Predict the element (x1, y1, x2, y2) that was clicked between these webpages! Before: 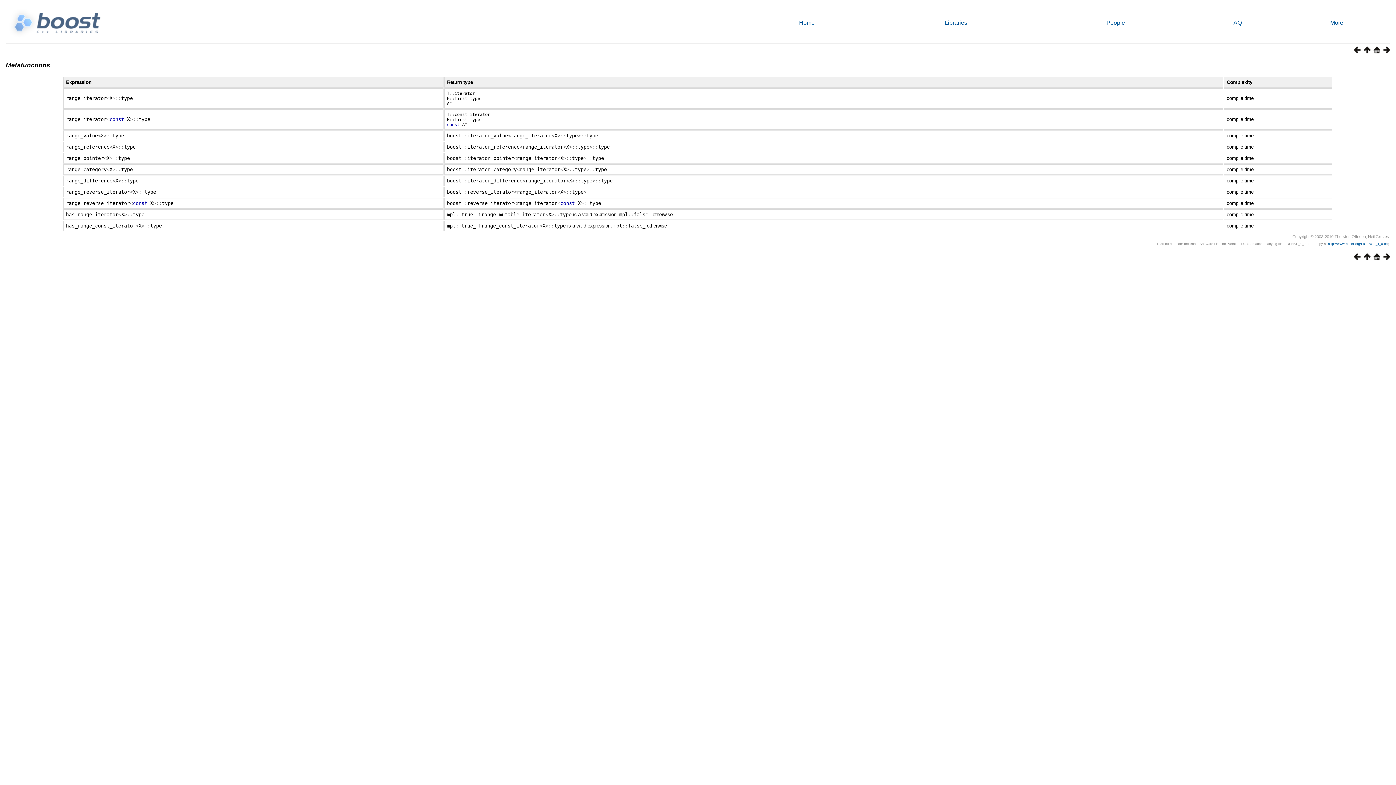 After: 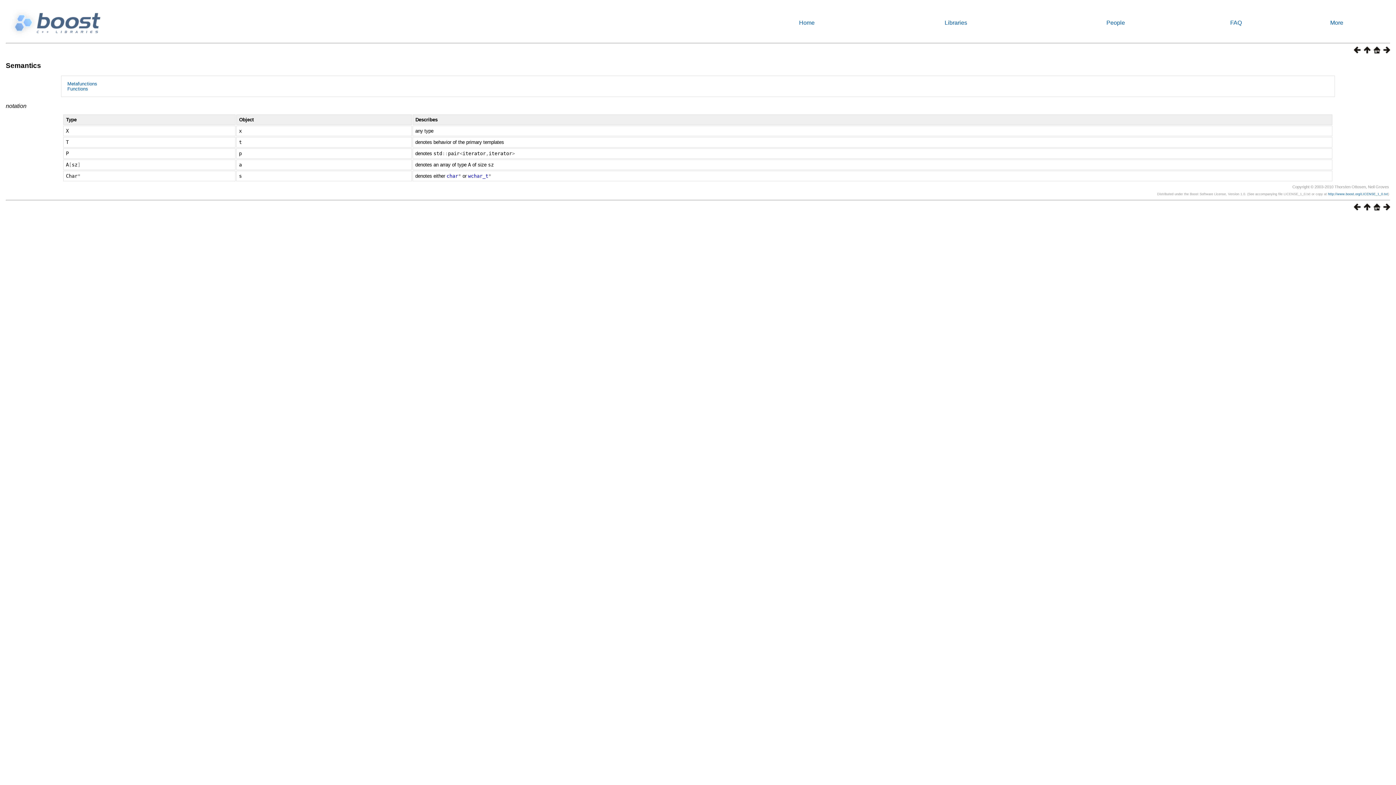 Action: bbox: (1351, 48, 1361, 54)